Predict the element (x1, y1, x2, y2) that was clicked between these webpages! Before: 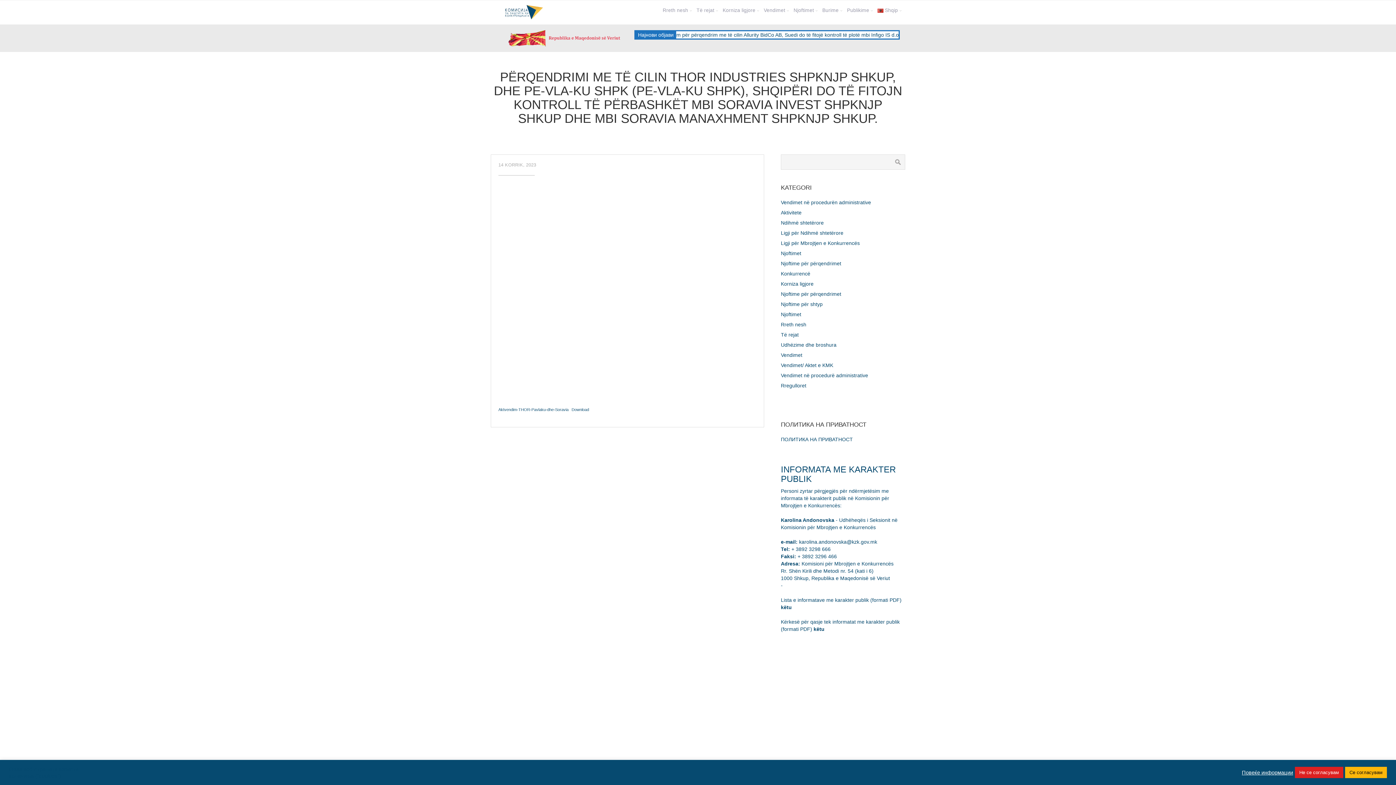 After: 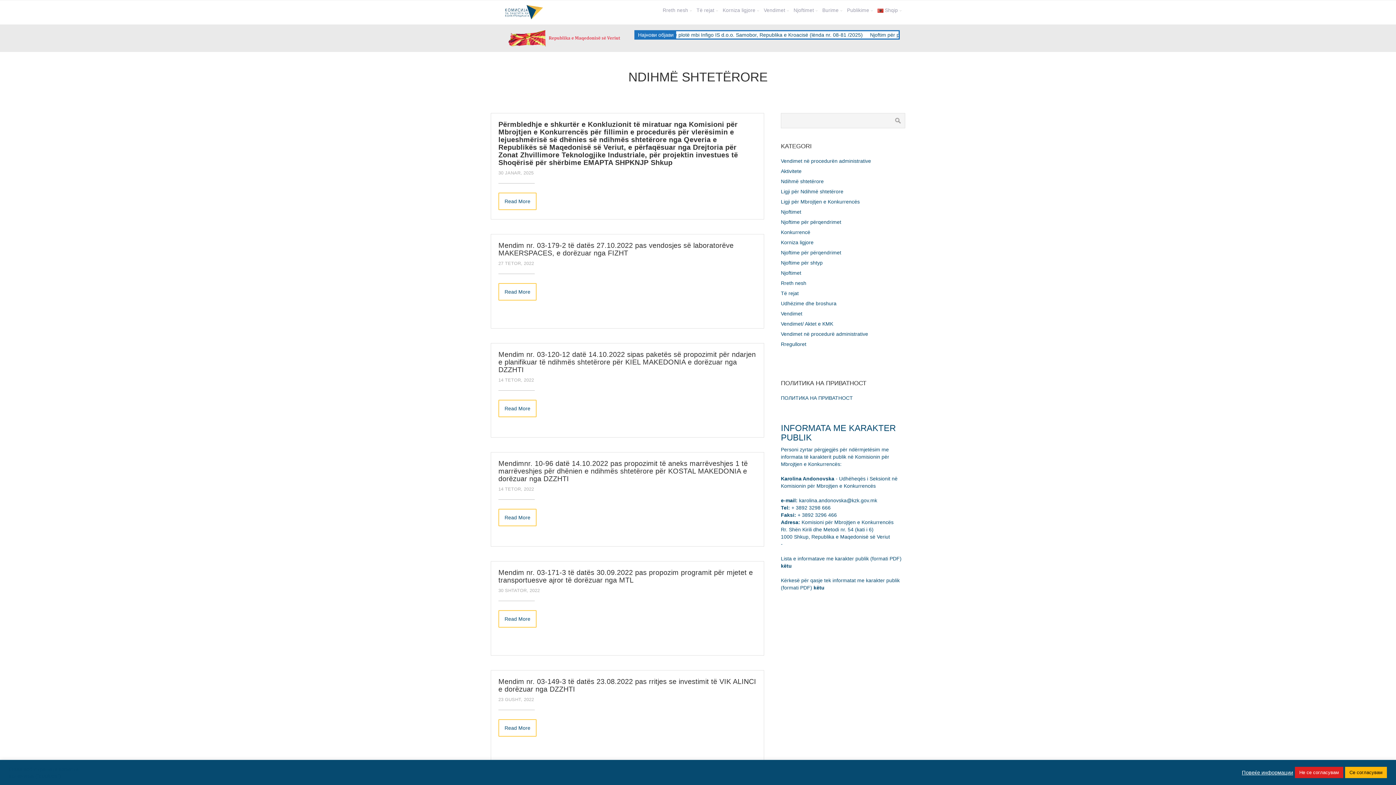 Action: bbox: (781, 220, 823, 225) label: Ndihmë shtetërore